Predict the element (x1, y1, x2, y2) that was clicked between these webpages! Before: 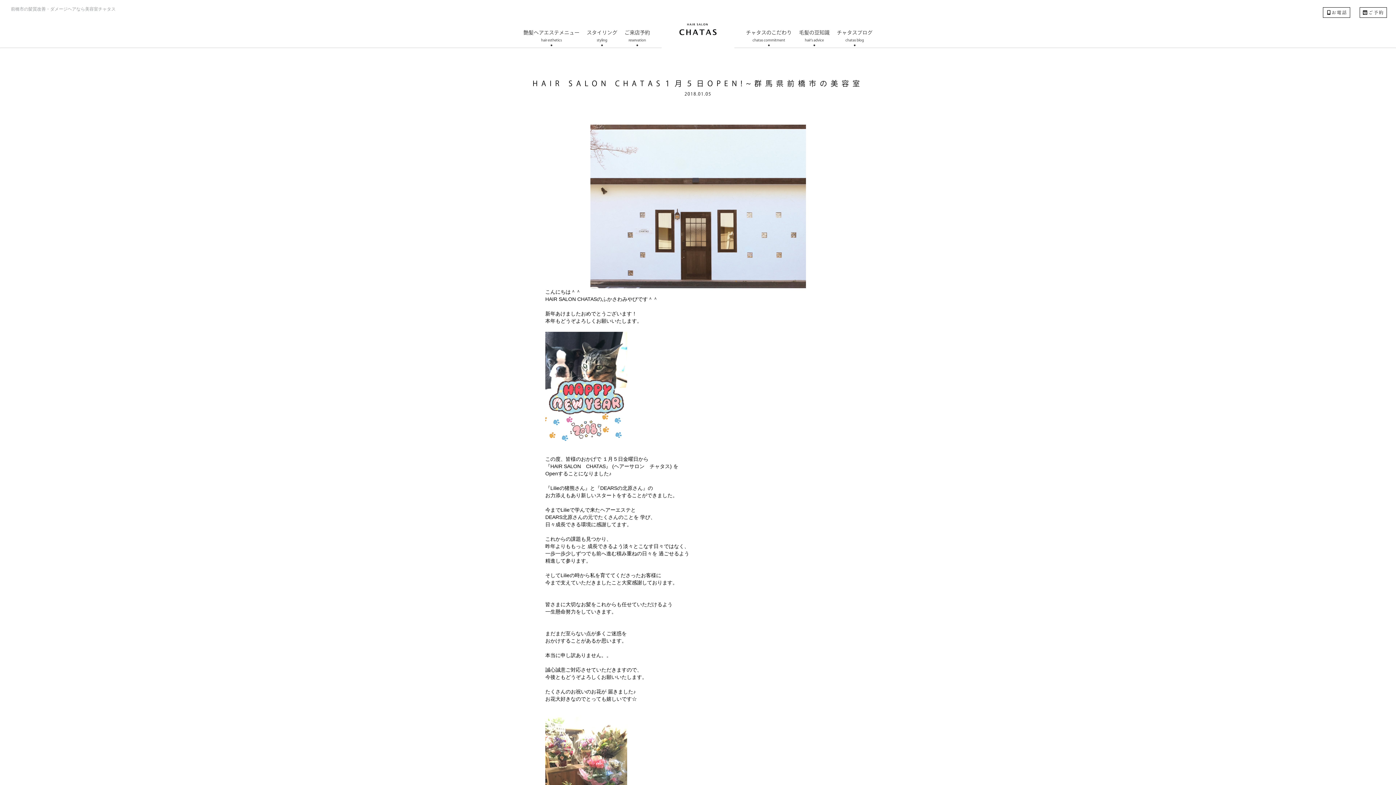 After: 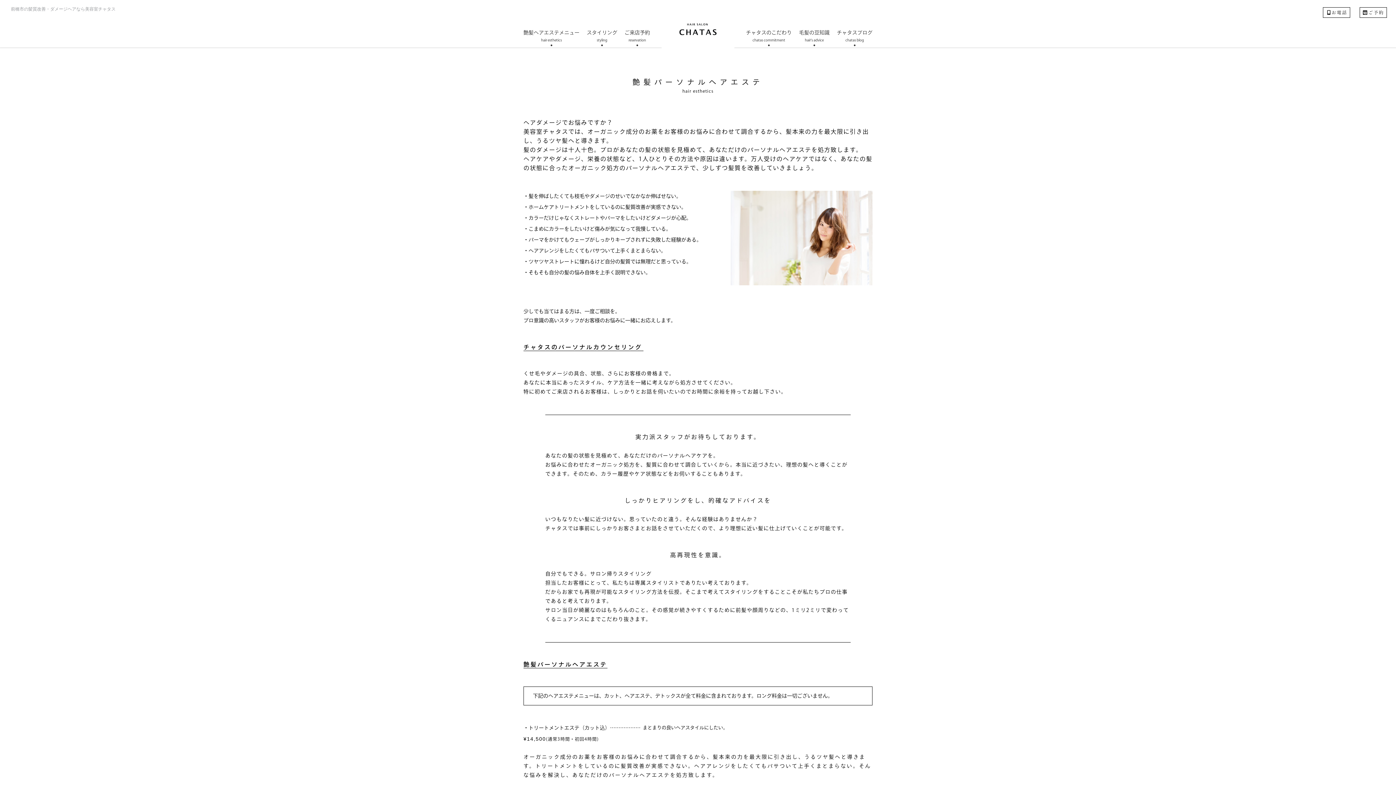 Action: bbox: (523, 29, 579, 47) label: 艶髪ヘアエステメニュー

hair esthetics

・